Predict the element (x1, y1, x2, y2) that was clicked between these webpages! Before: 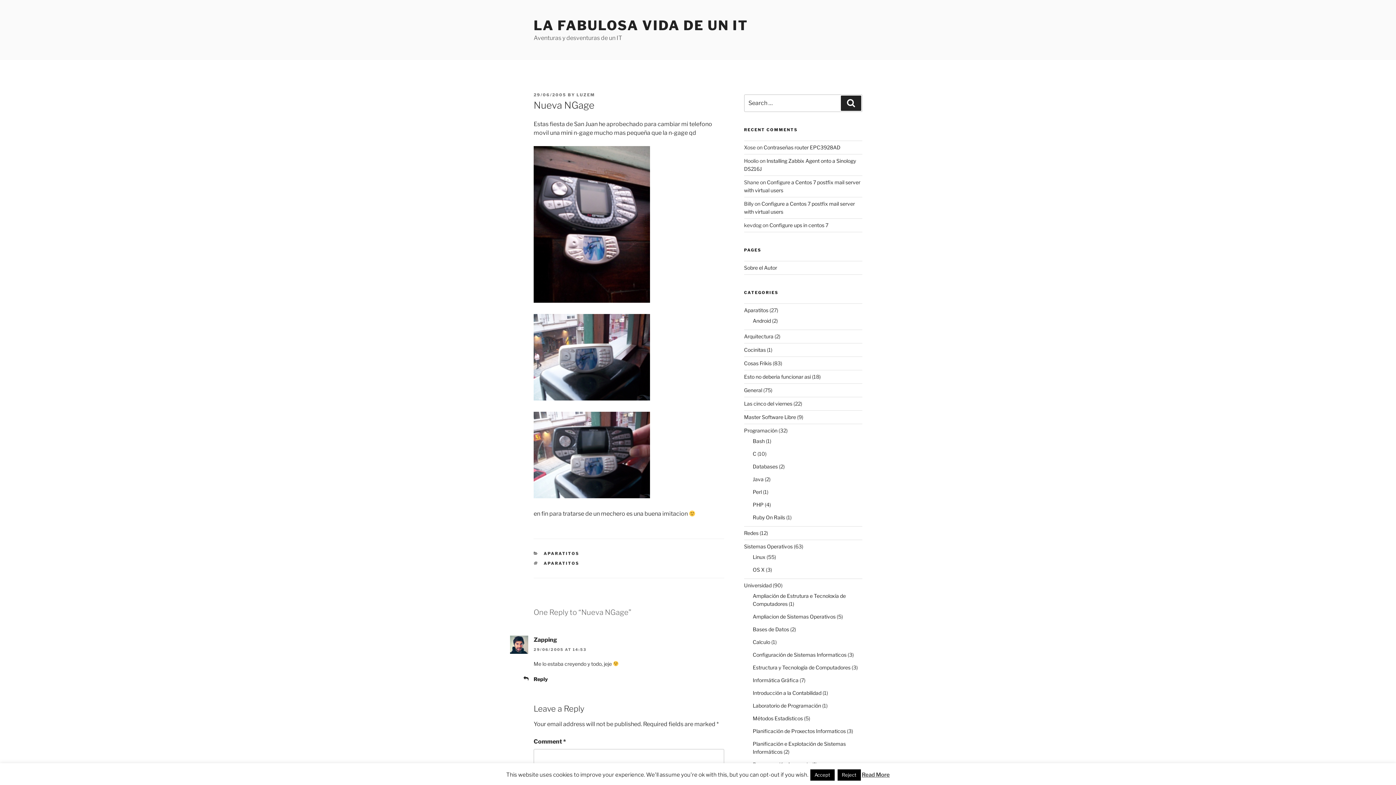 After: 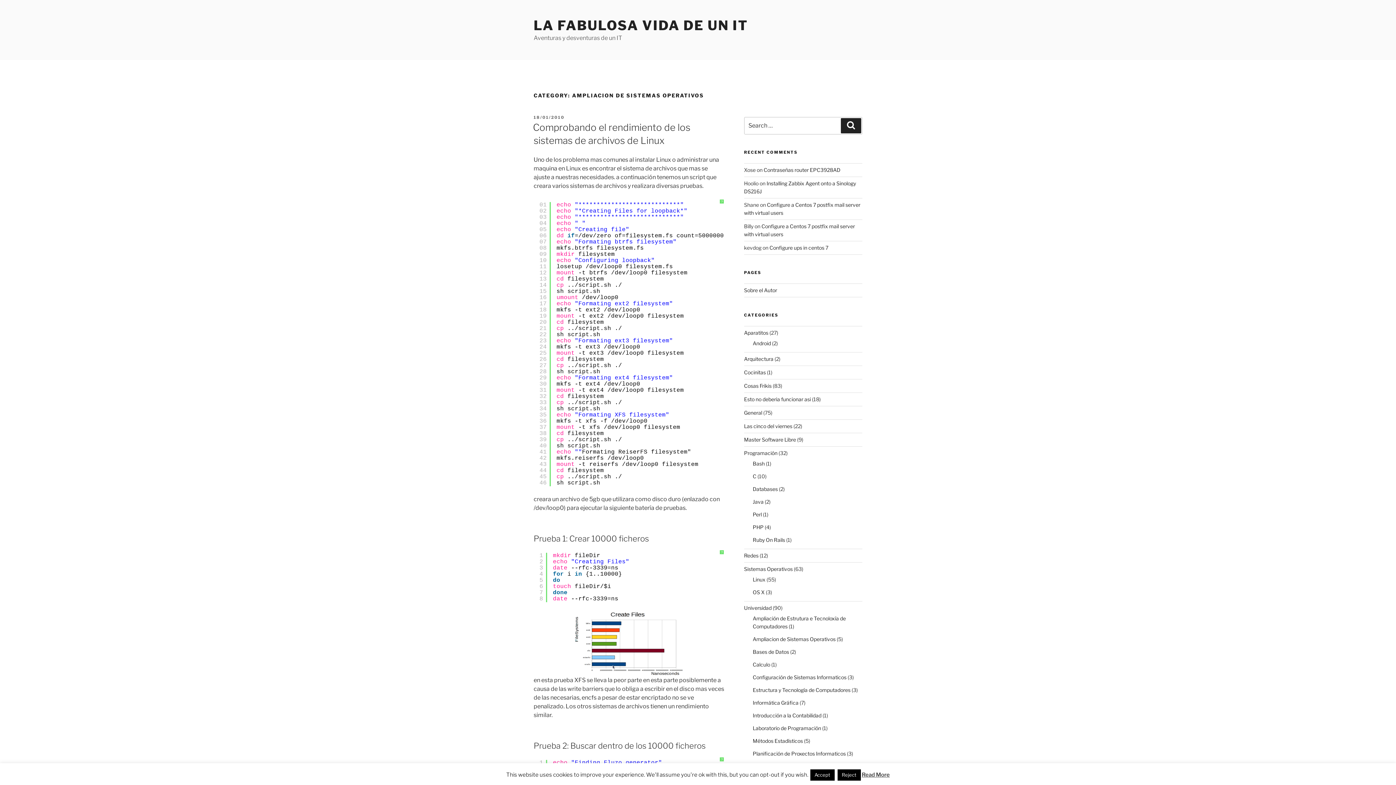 Action: bbox: (752, 613, 835, 620) label: Ampliacion de Sistemas Operativos